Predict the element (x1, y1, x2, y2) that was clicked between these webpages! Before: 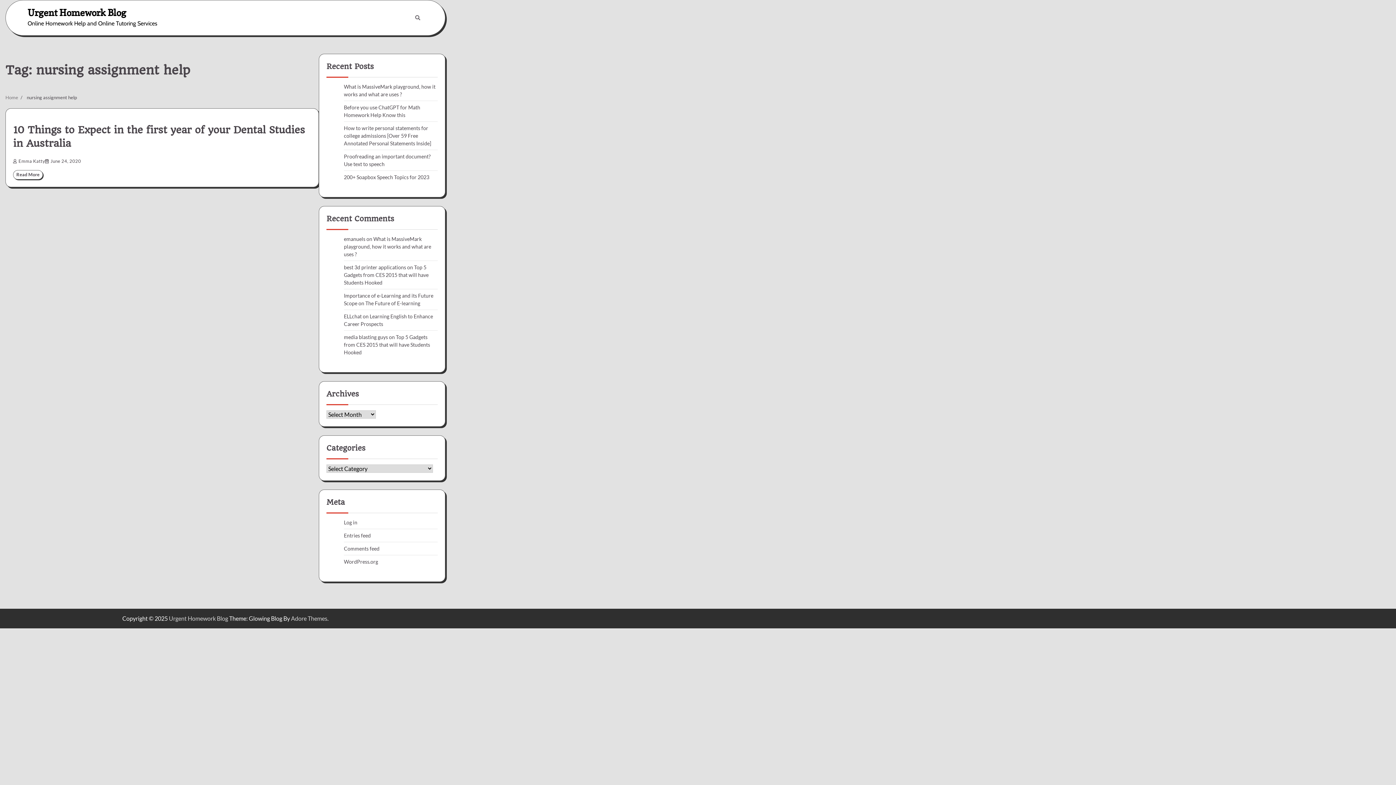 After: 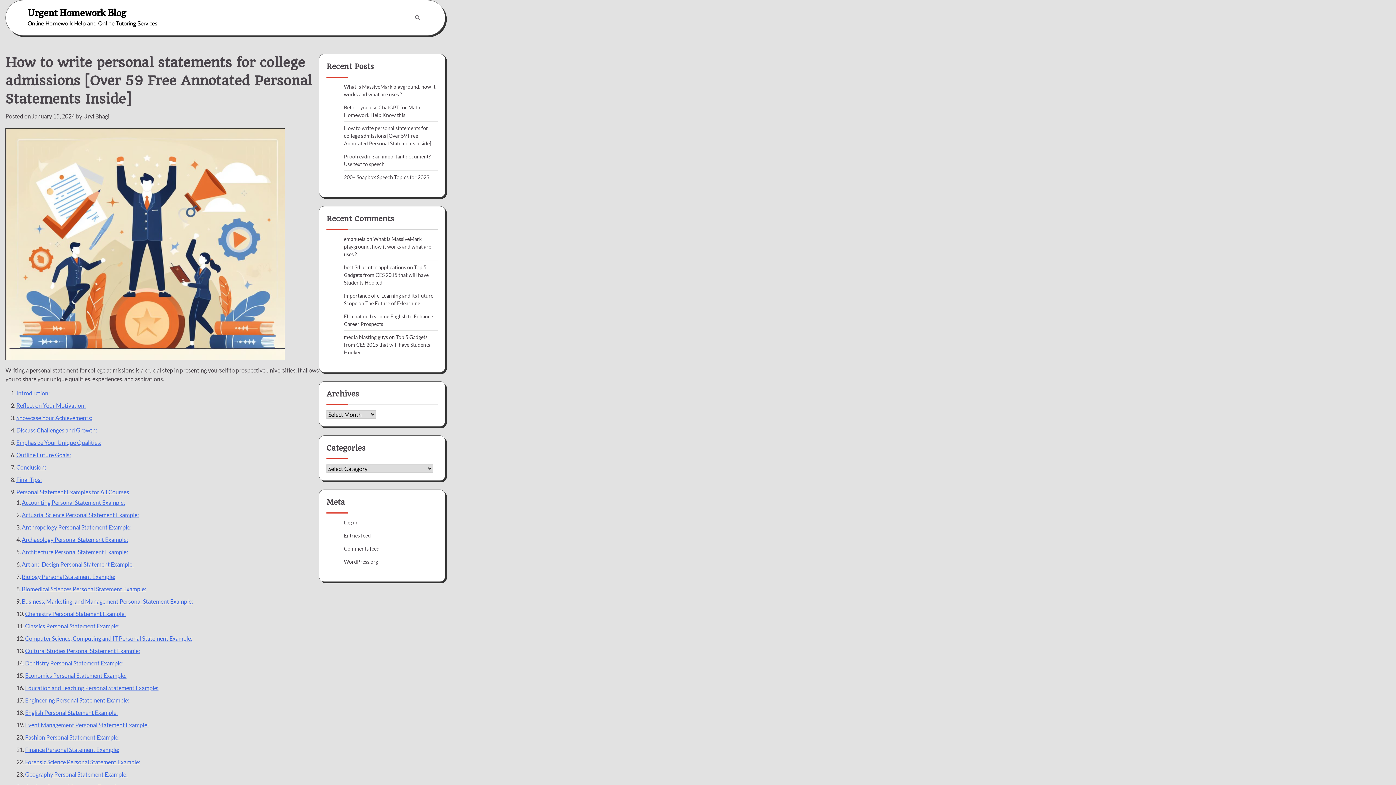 Action: bbox: (344, 125, 431, 146) label: How to write personal statements for college admissions [Over 59 Free Annotated Personal Statements Inside]